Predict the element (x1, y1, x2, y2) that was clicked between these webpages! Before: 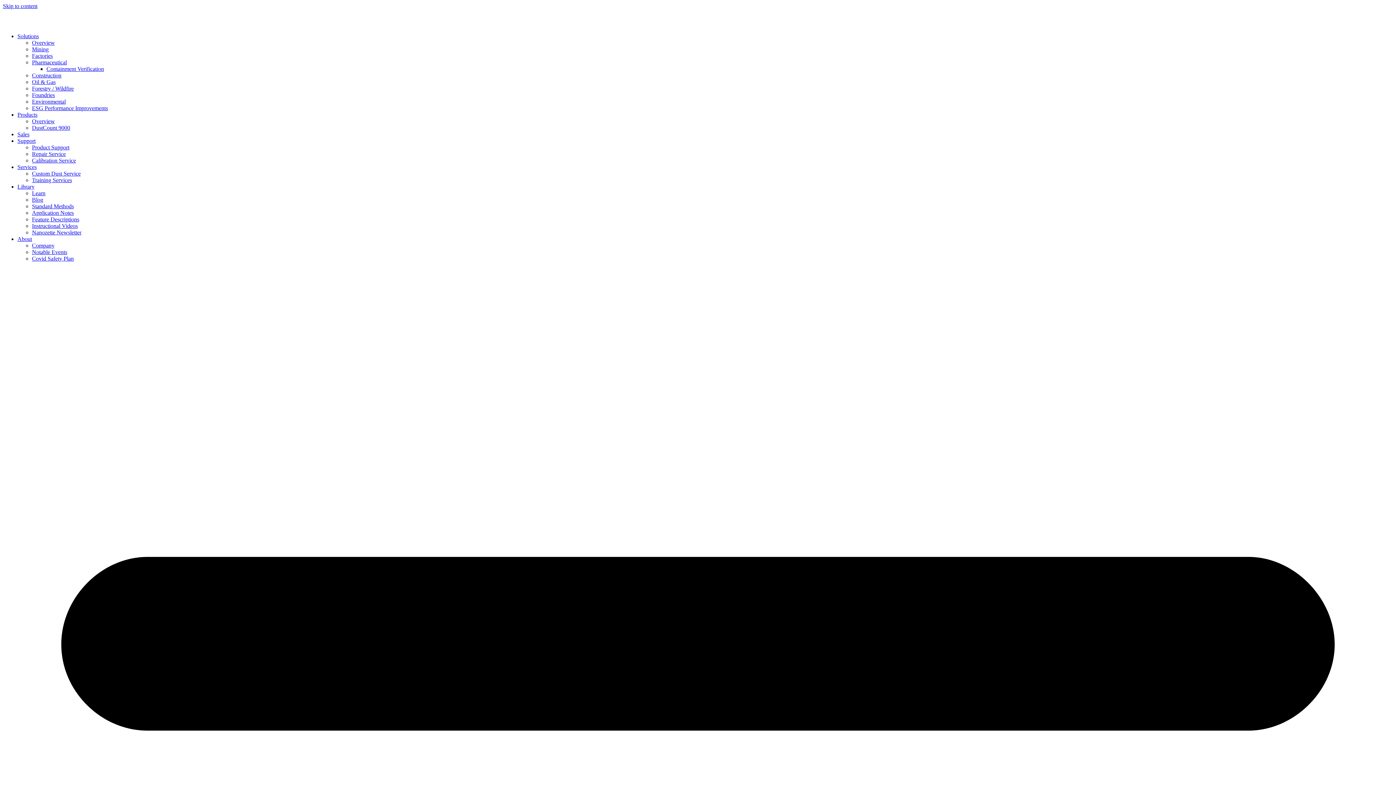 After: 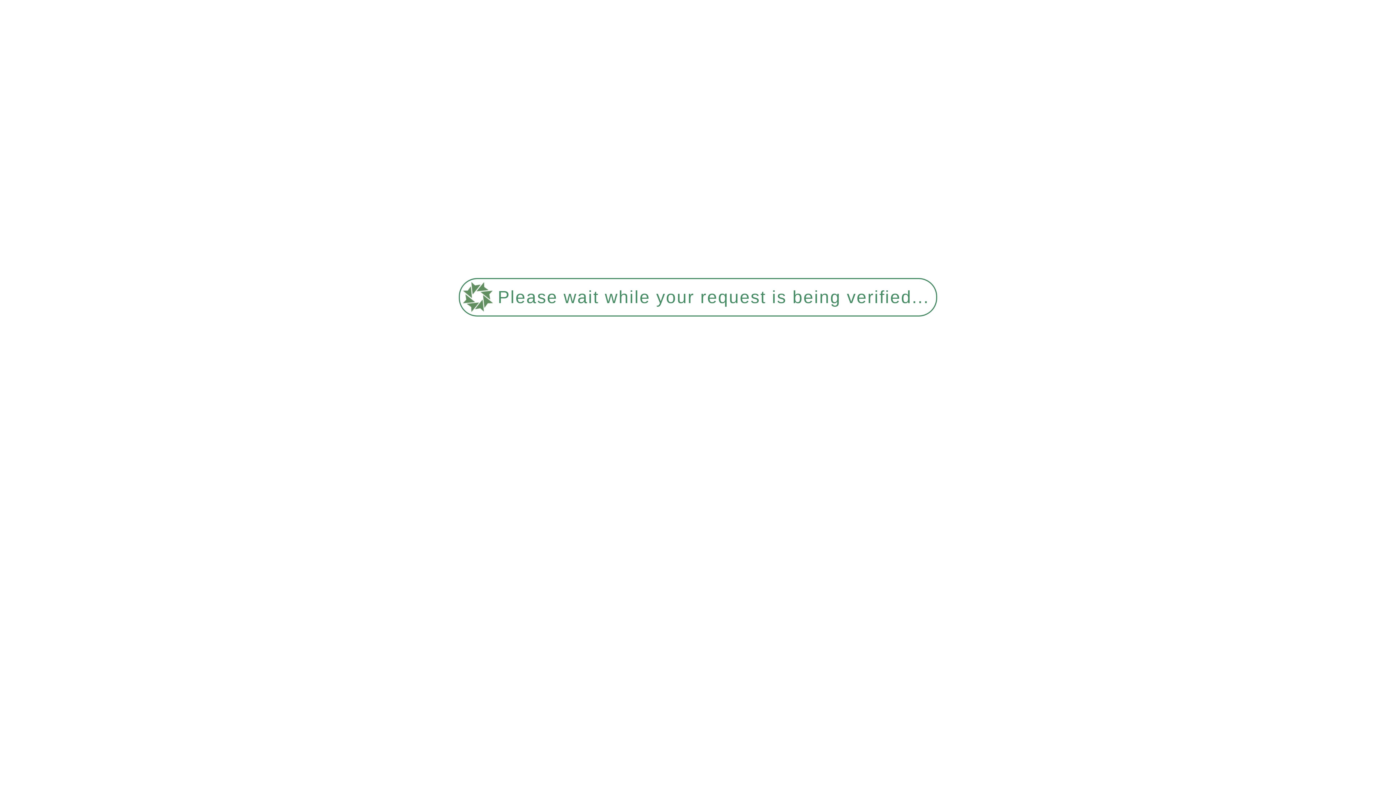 Action: bbox: (32, 144, 69, 150) label: Product Support